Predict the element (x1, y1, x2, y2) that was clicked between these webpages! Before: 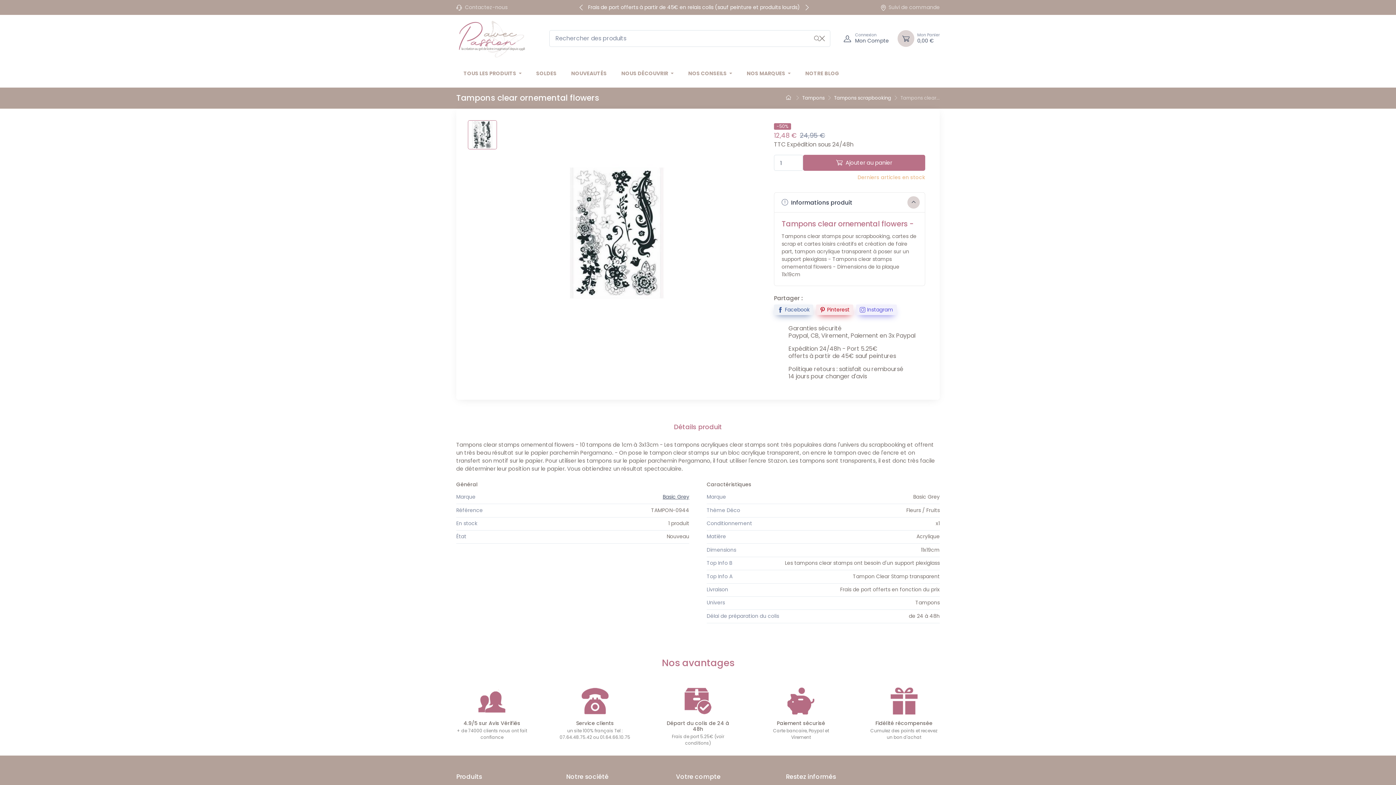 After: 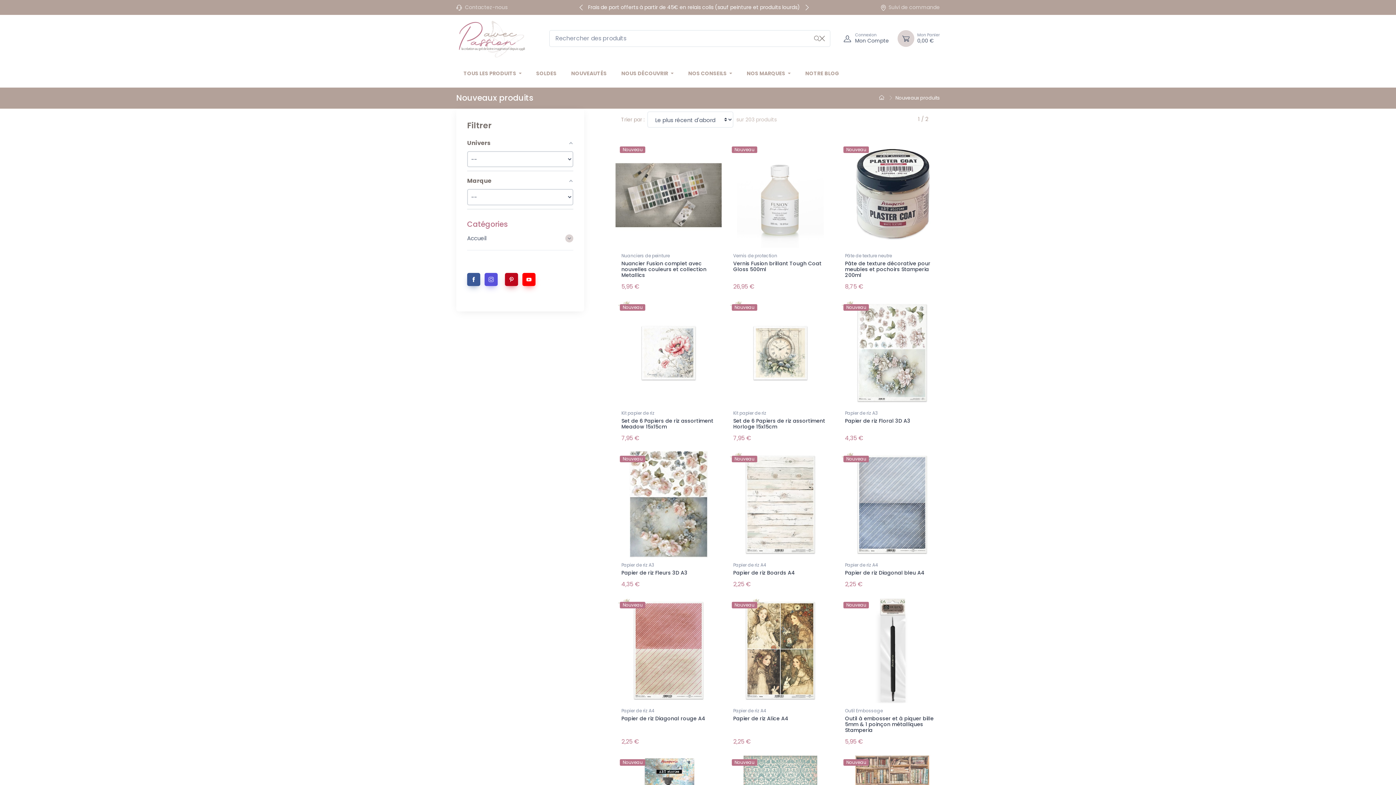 Action: label: NOUVEAUTÉS bbox: (564, 62, 614, 84)